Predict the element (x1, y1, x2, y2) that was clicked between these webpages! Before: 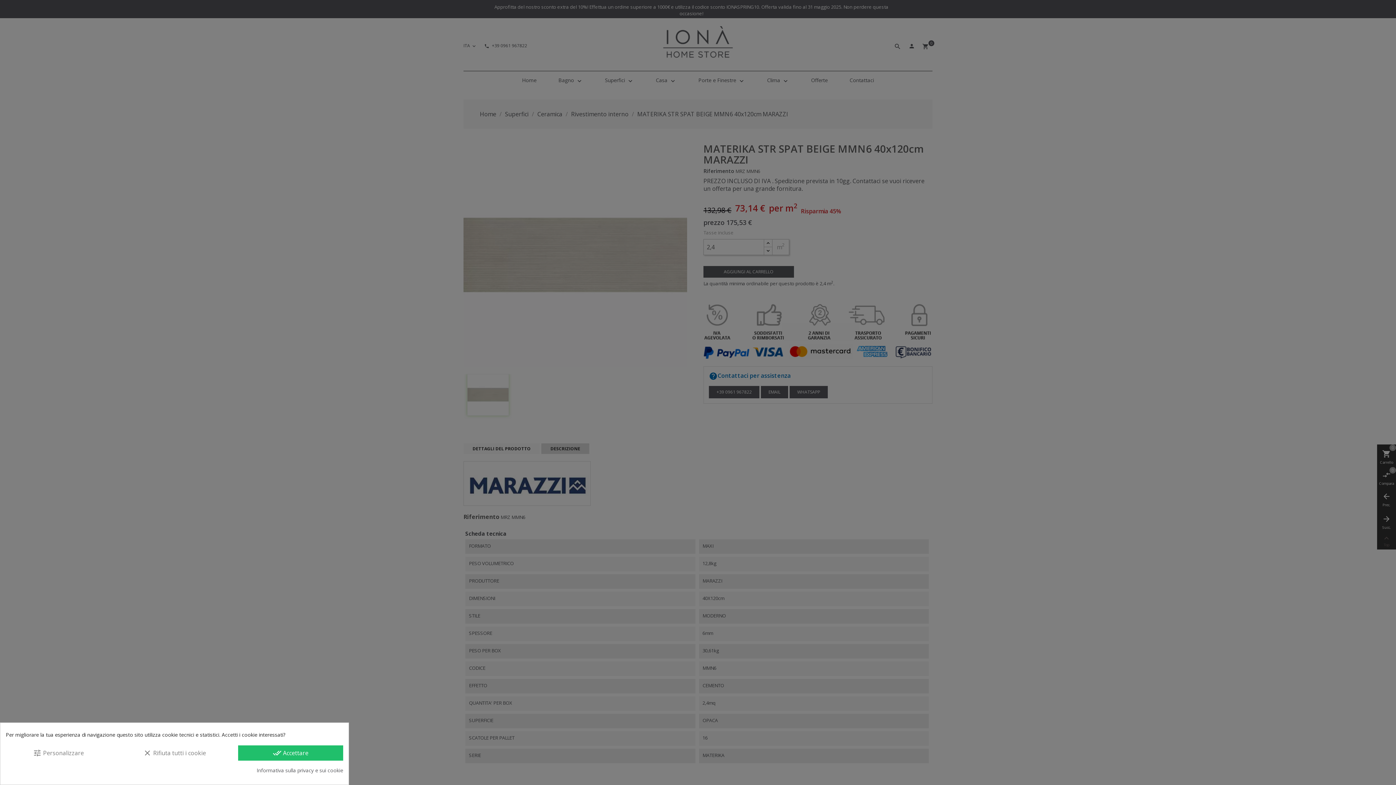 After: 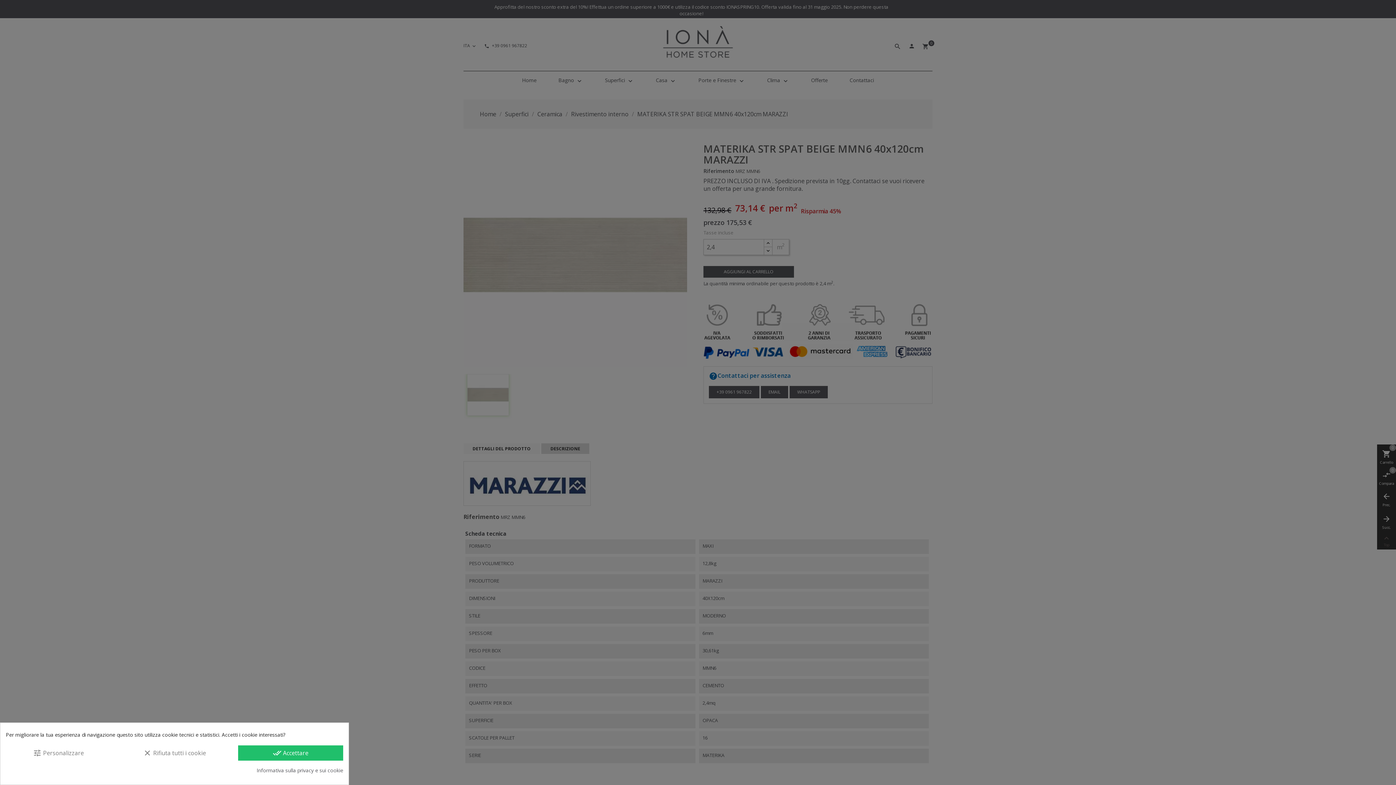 Action: label: Informativa sulla privacy e sui cookie bbox: (256, 767, 343, 774)